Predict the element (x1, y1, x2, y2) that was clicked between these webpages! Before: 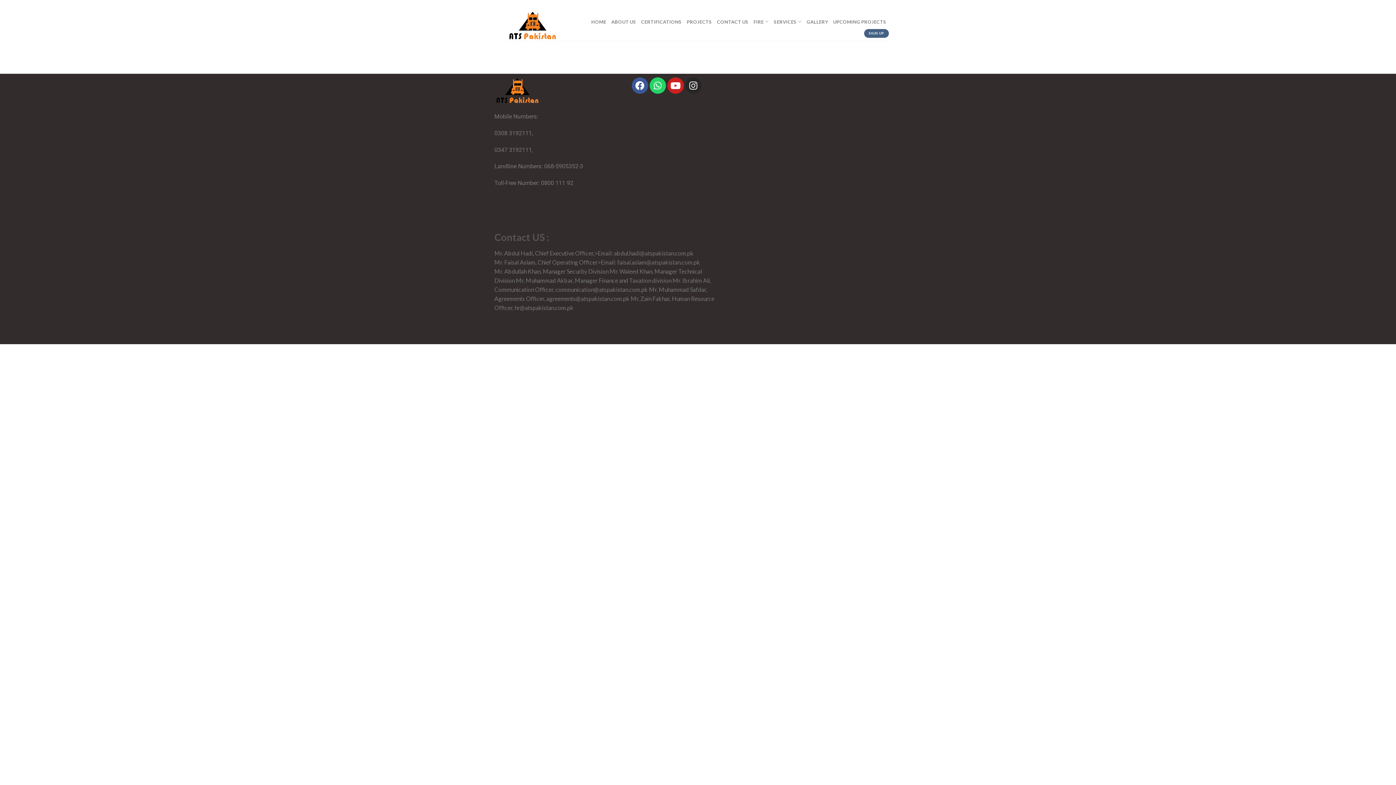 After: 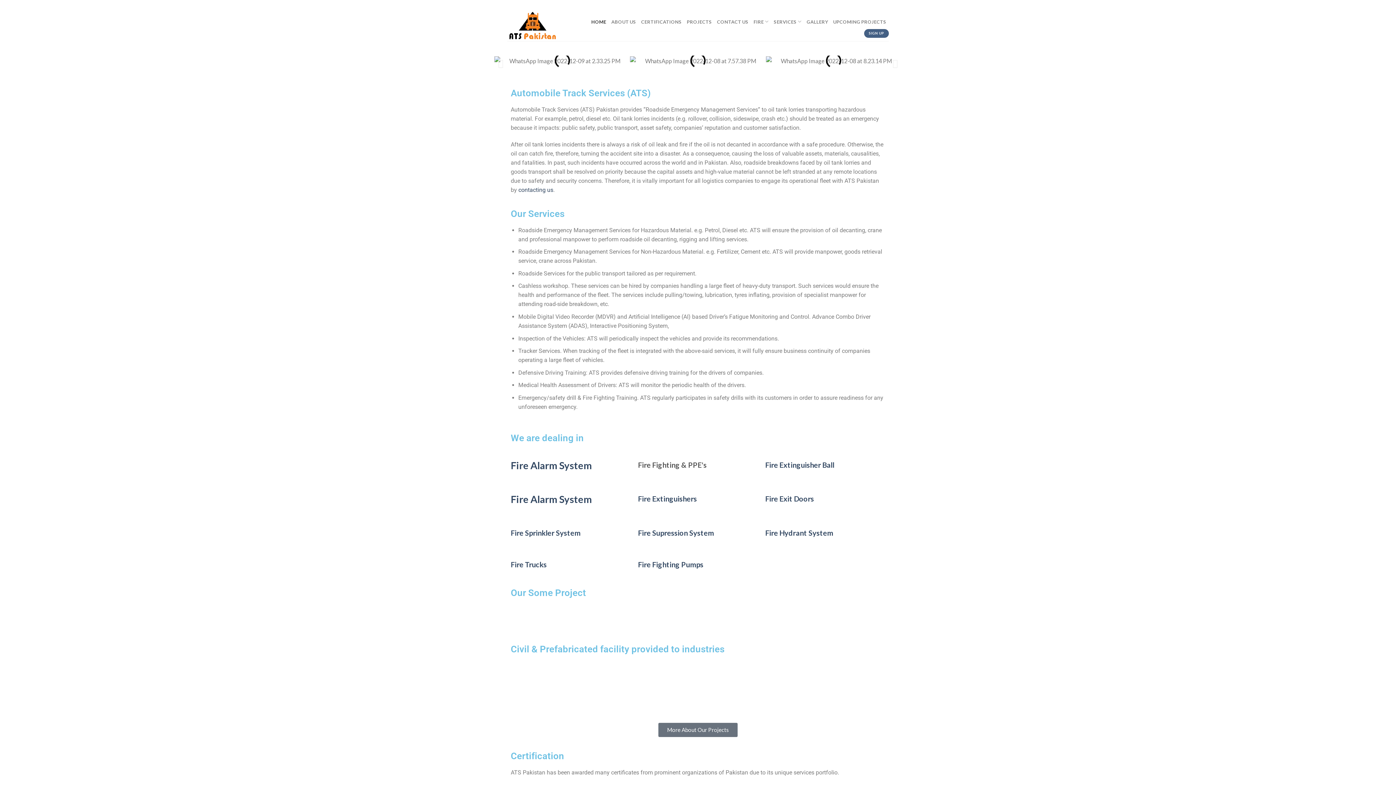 Action: bbox: (494, 77, 588, 104)